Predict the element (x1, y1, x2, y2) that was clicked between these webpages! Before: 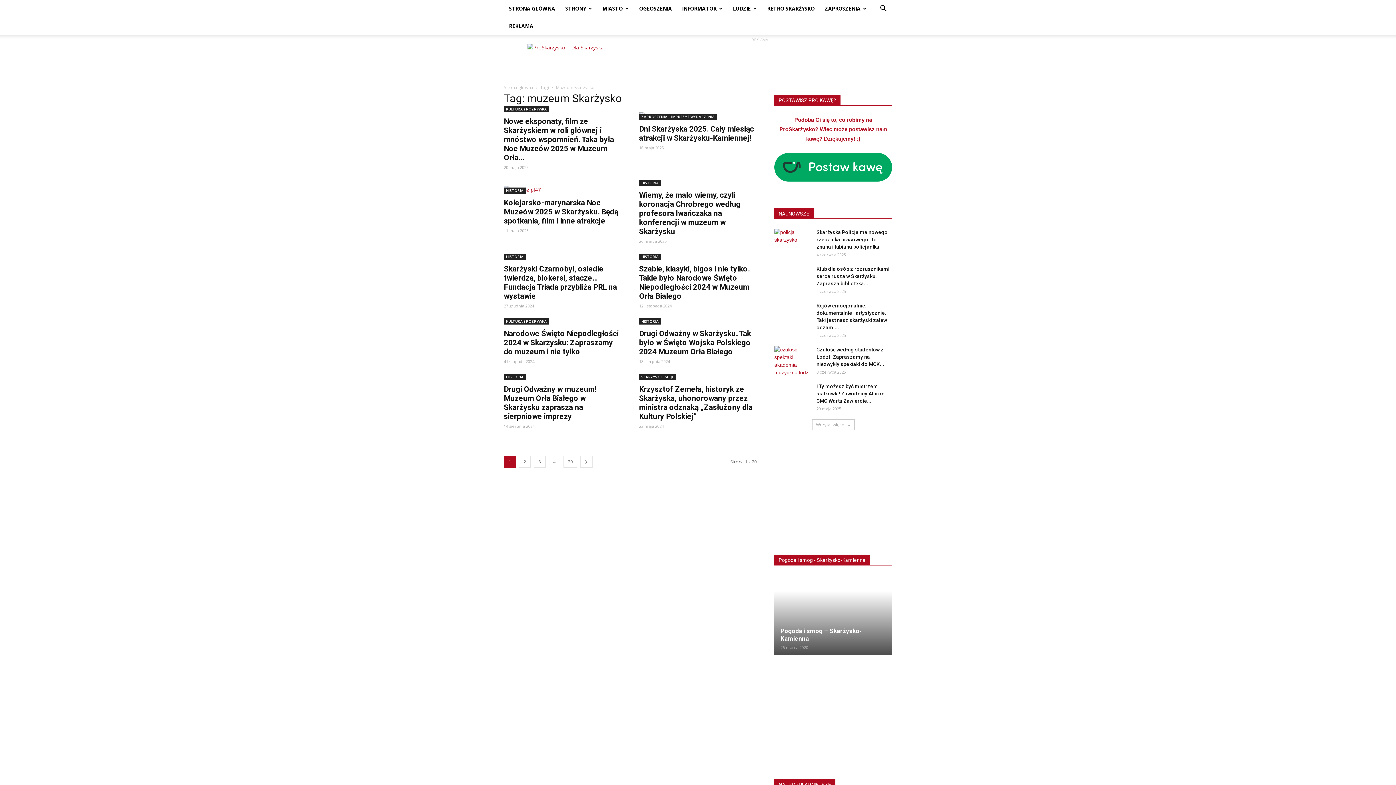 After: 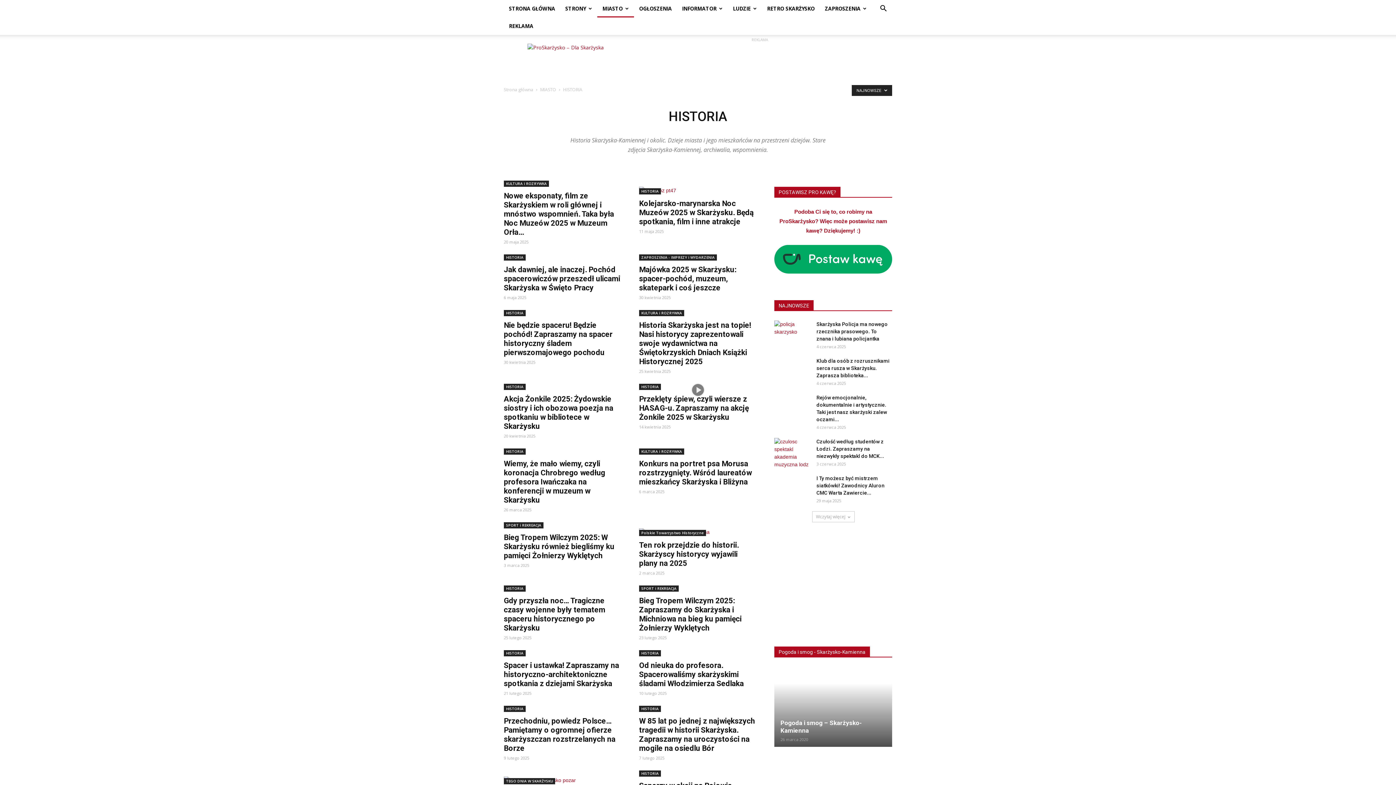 Action: label: HISTORIA bbox: (504, 374, 525, 380)